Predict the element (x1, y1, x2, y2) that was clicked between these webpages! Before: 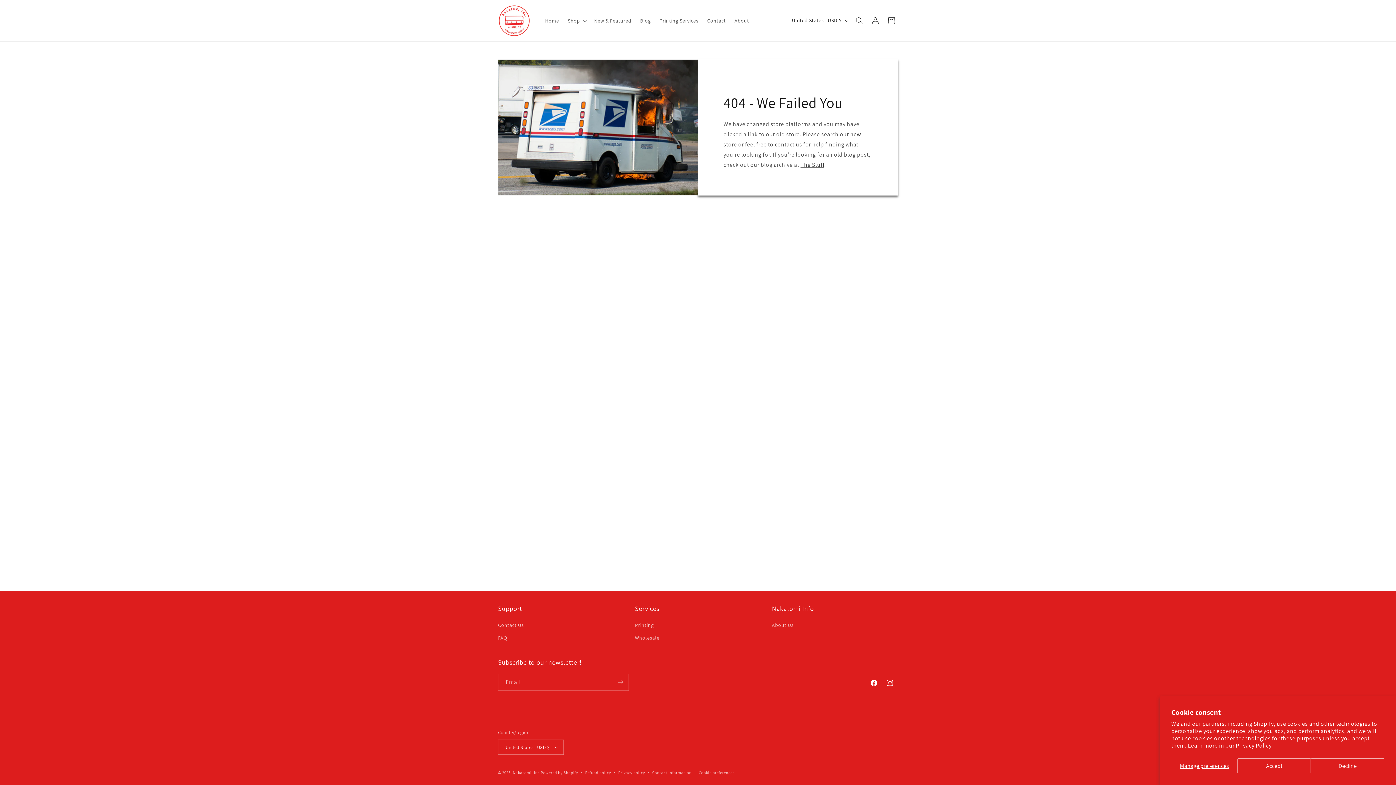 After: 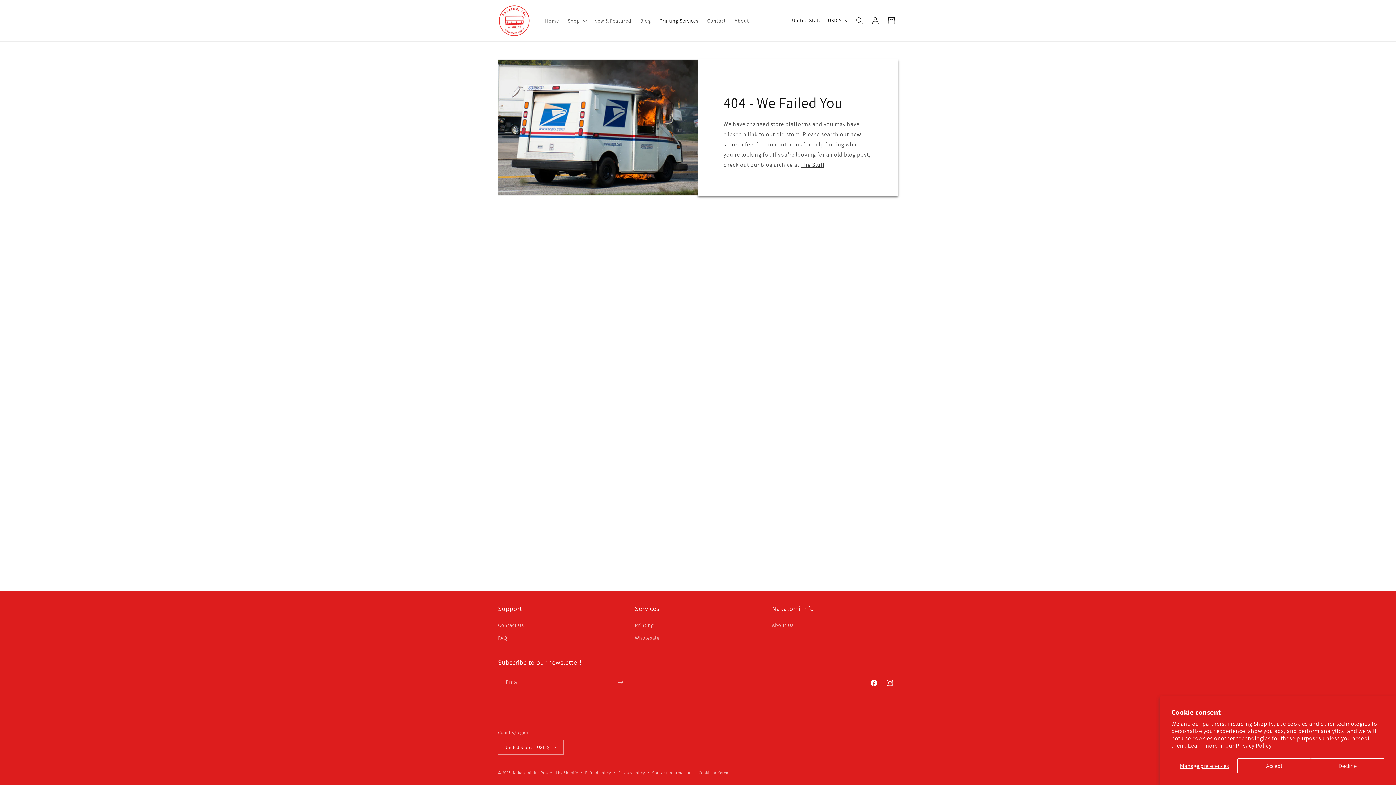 Action: bbox: (655, 13, 703, 28) label: Printing Services